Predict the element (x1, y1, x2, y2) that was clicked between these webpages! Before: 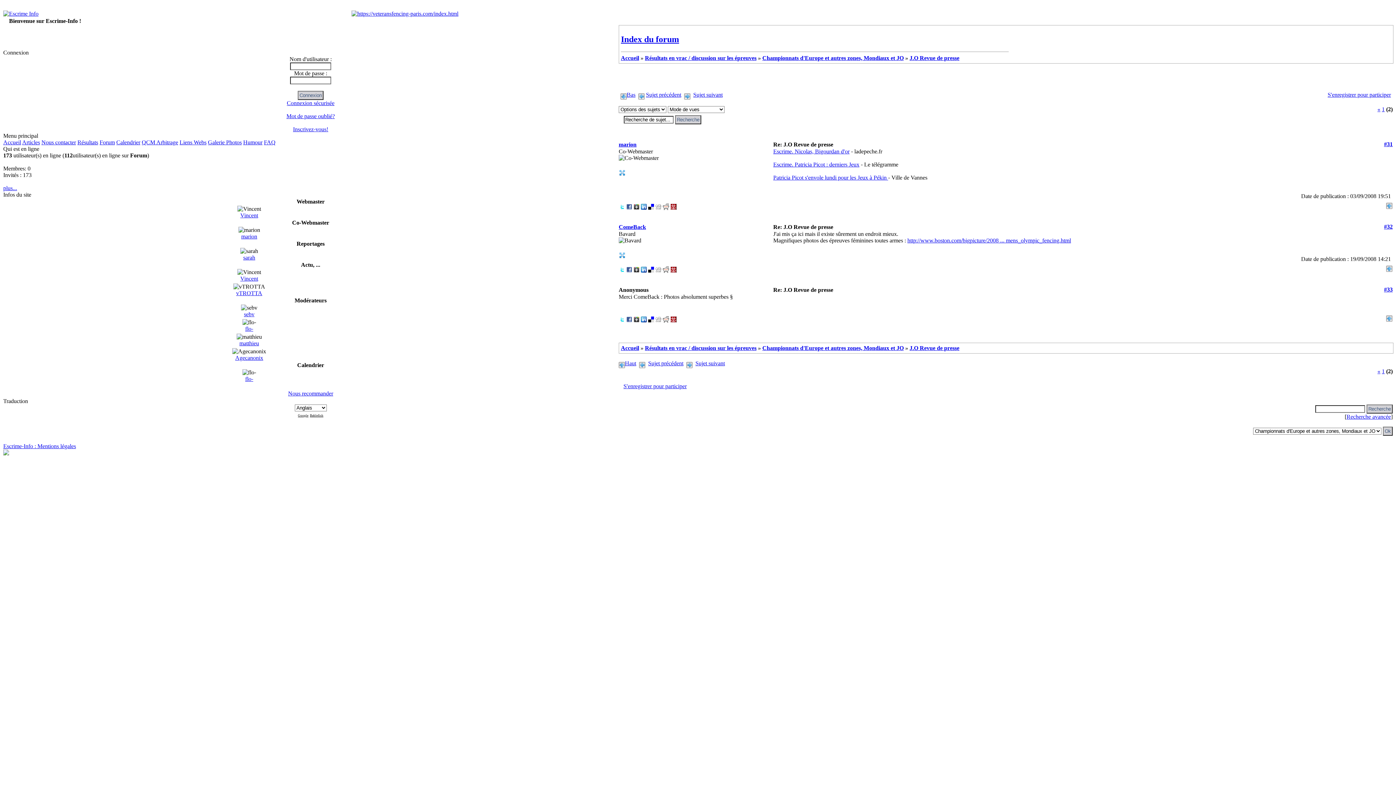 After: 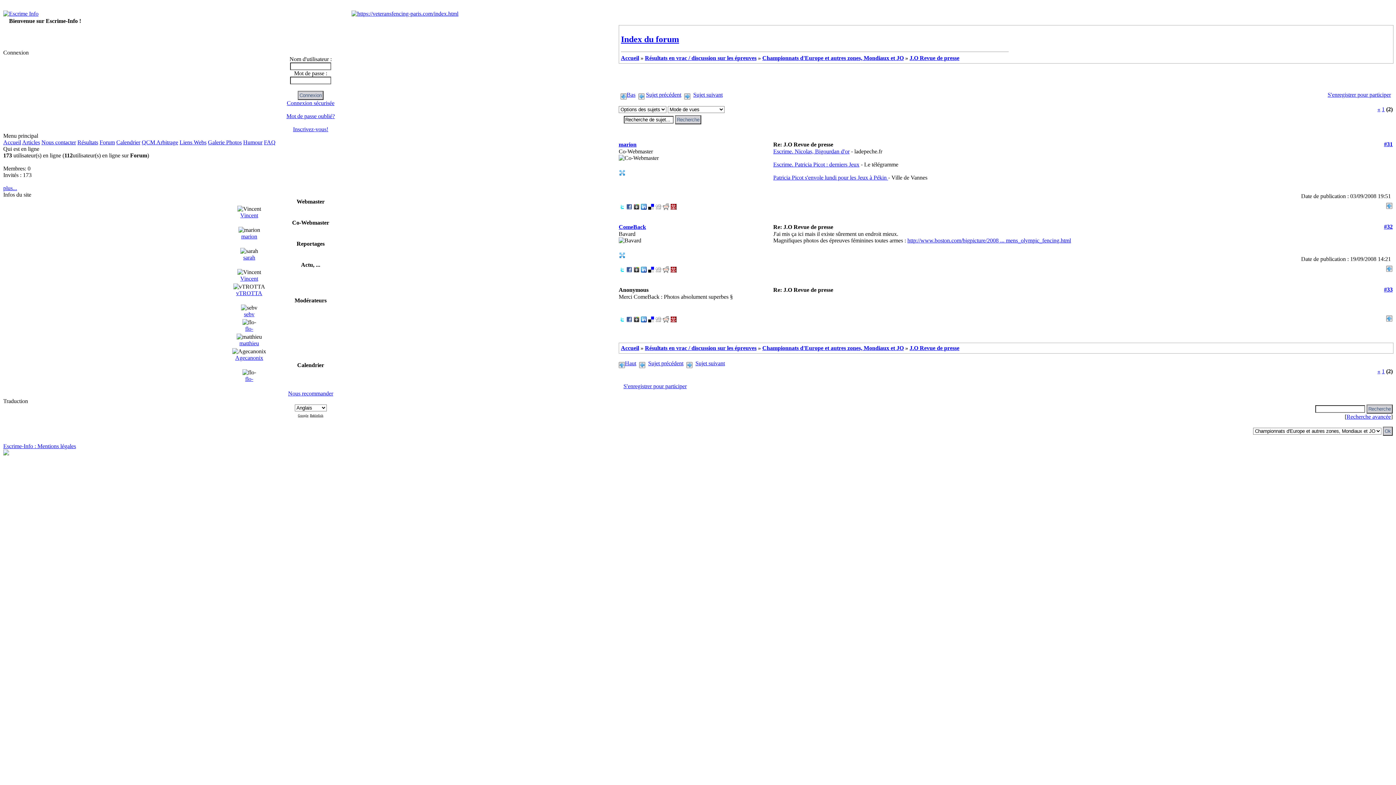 Action: bbox: (655, 314, 661, 320)